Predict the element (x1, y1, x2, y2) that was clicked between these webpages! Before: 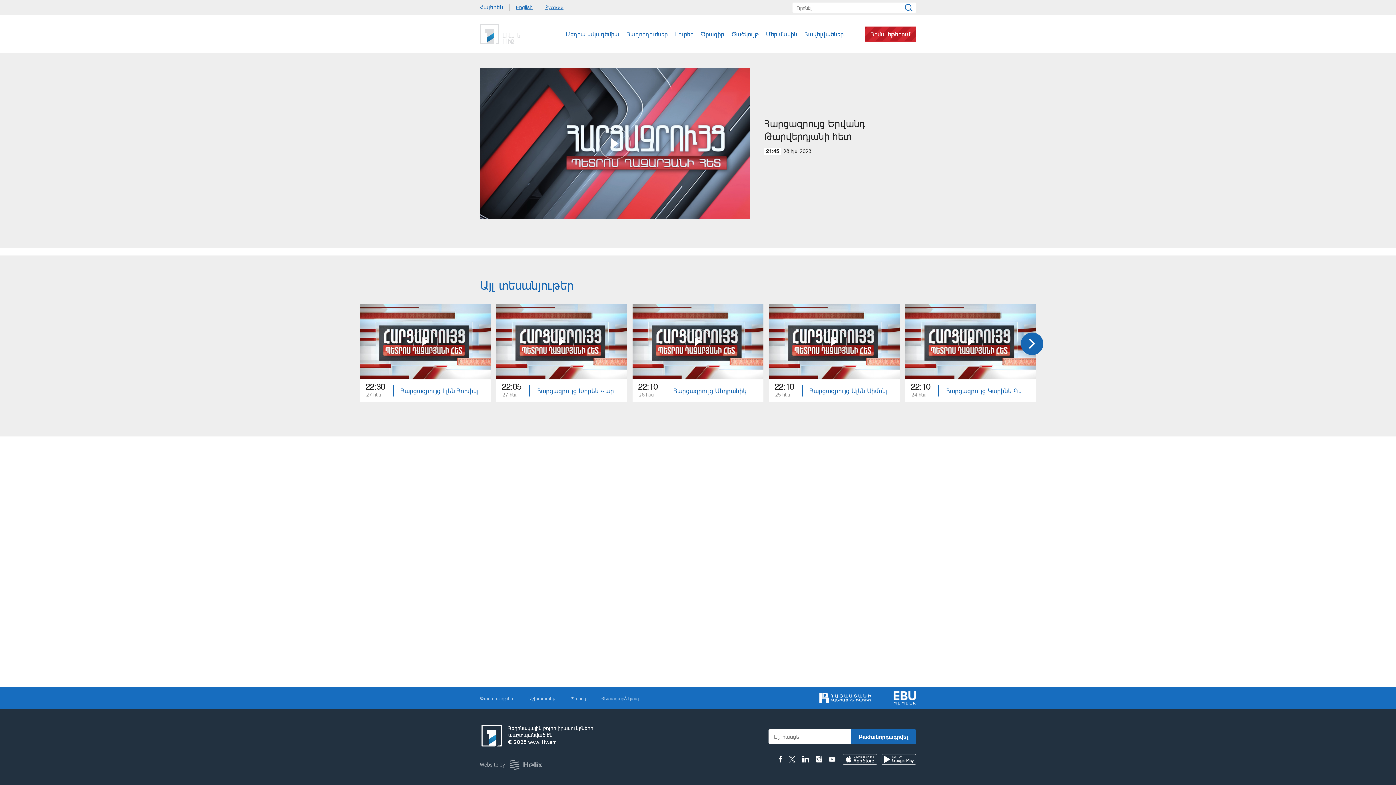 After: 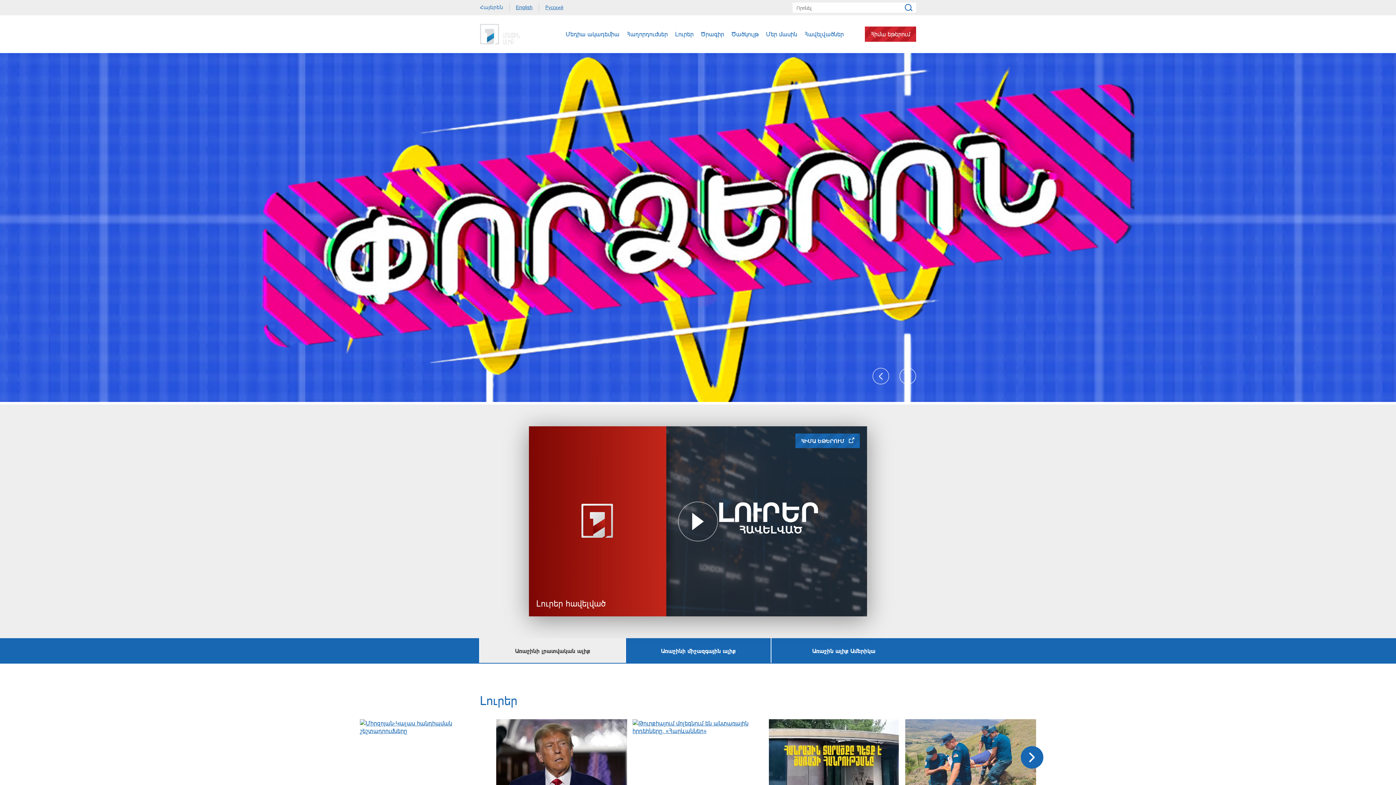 Action: bbox: (480, 725, 501, 746) label: Հանրային հեռուստաընկերություն